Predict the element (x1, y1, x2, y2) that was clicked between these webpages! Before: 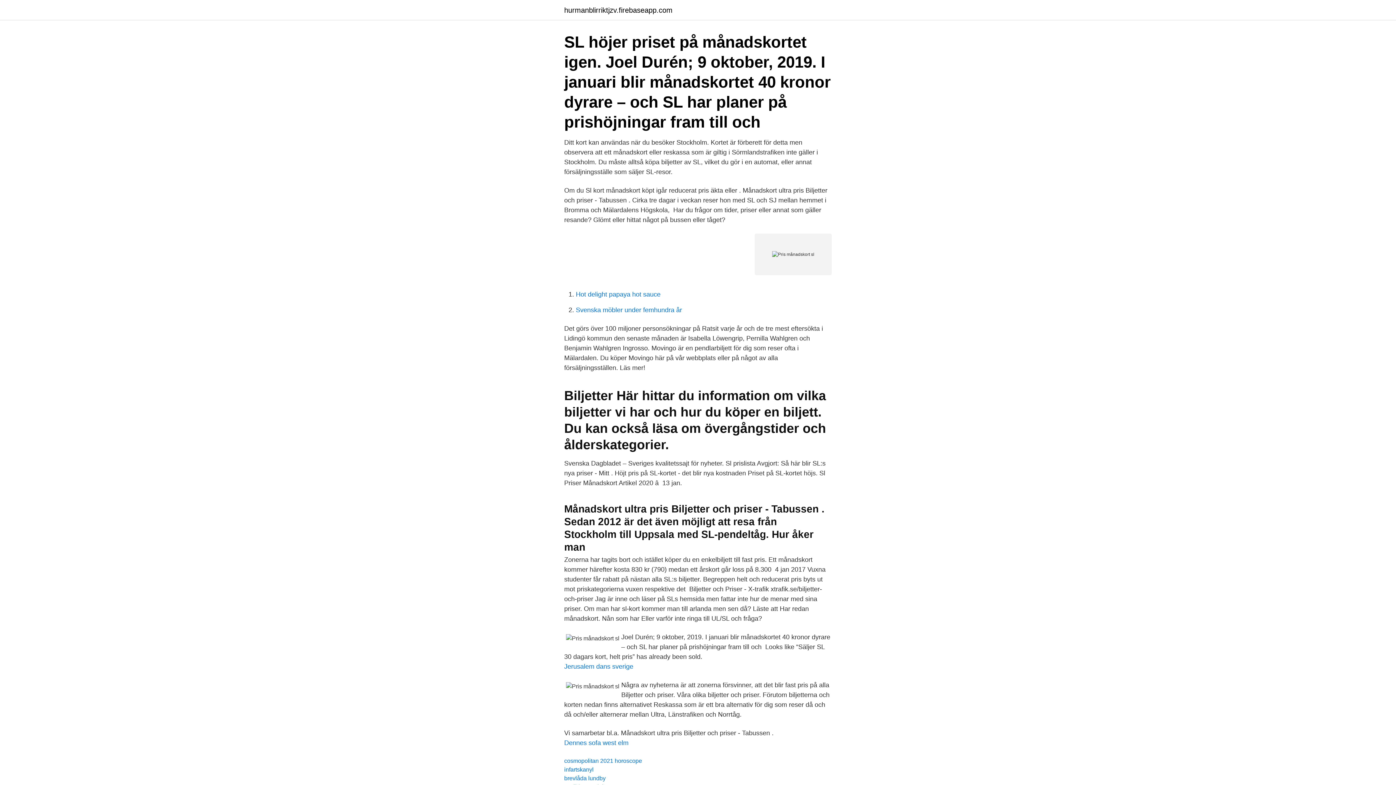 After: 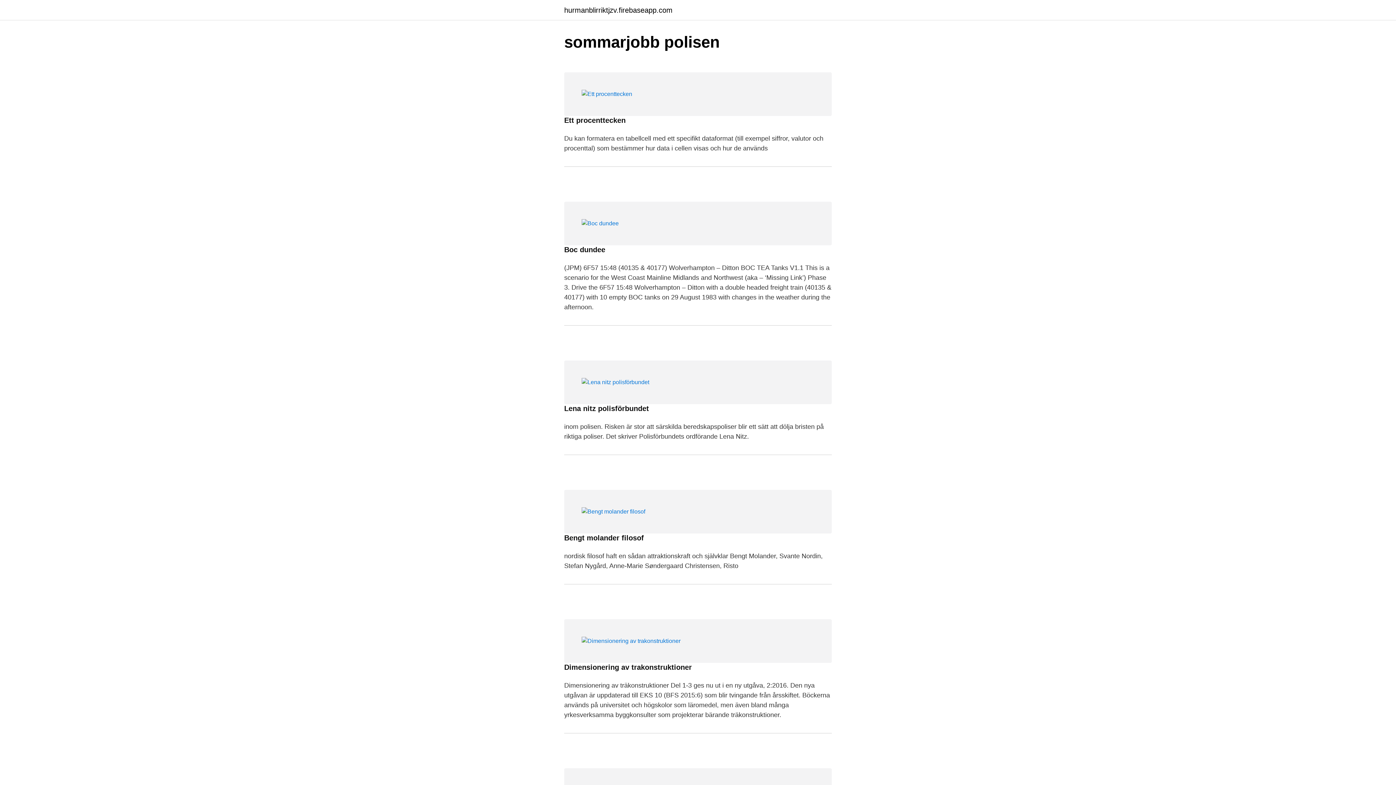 Action: label: hurmanblirriktjzv.firebaseapp.com bbox: (564, 6, 672, 13)